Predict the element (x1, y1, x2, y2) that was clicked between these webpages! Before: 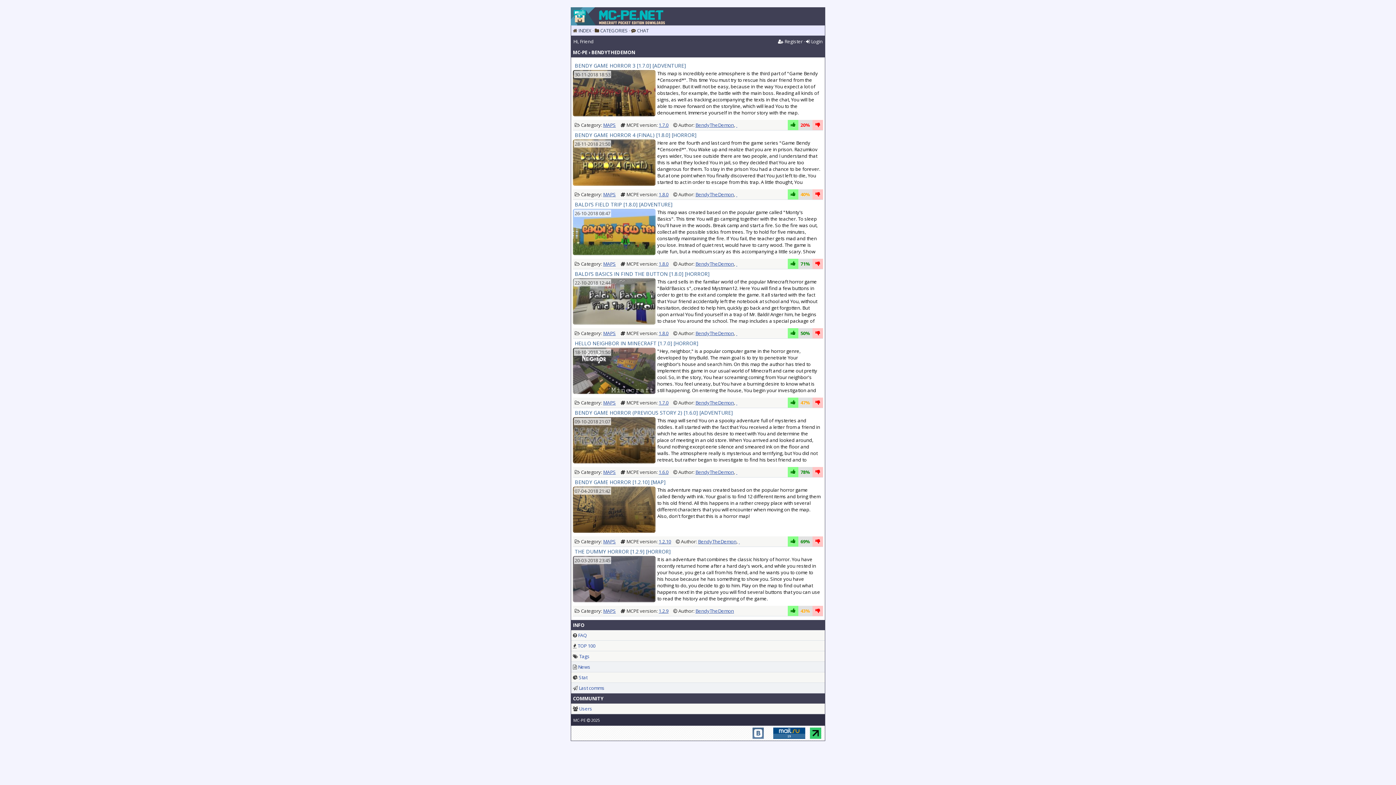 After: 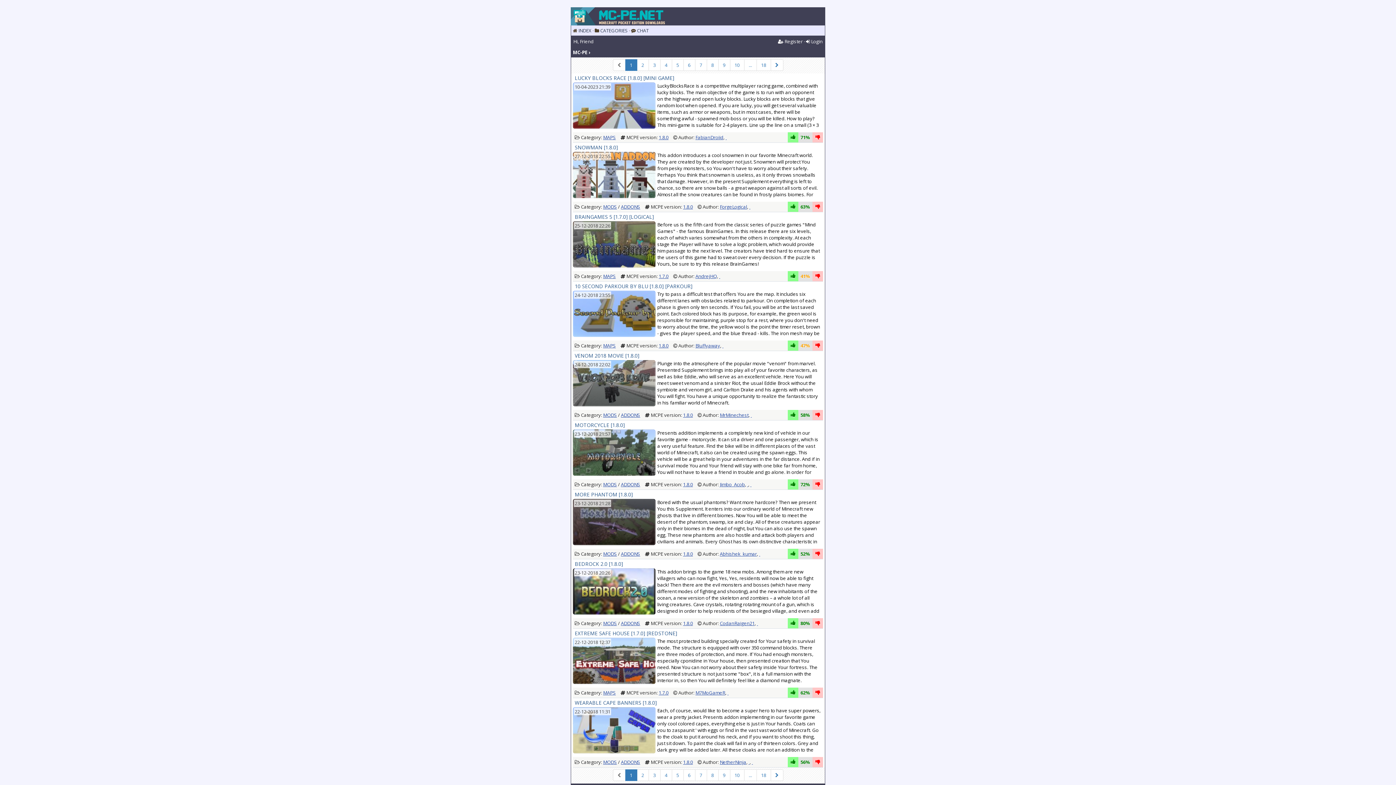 Action: label:   bbox: (738, 538, 740, 545)